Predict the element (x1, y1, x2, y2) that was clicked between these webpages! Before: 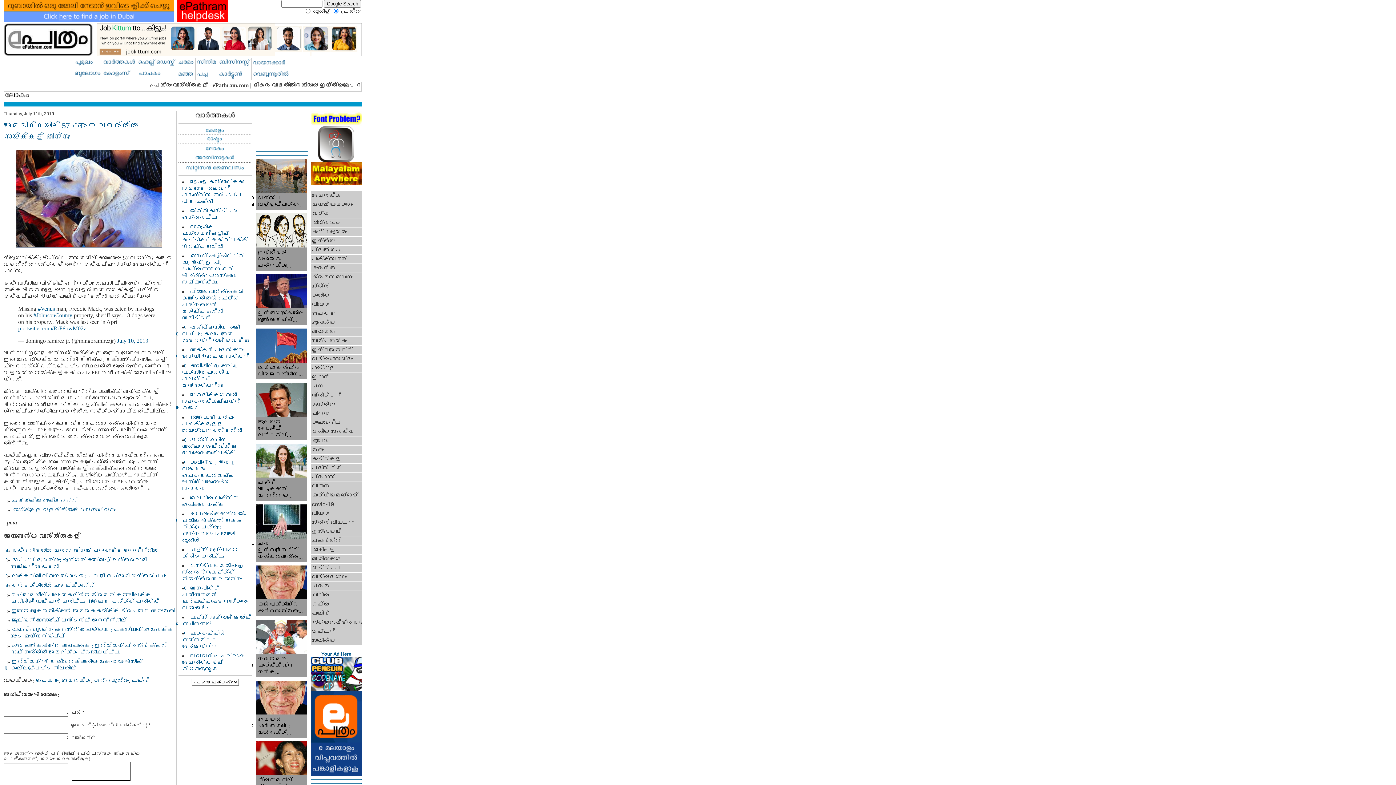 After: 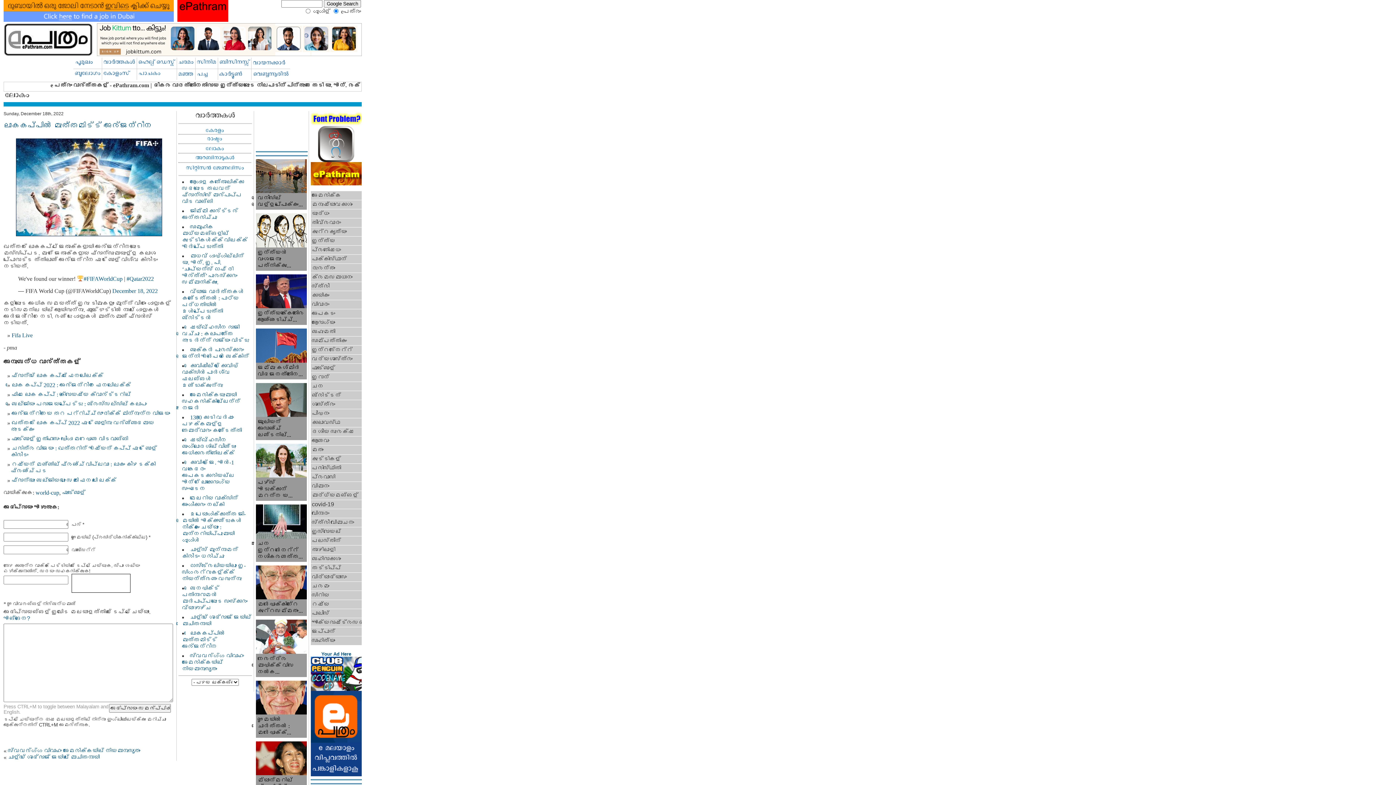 Action: label: ലോകകപ്പിൽ മുത്തമിട്ട് അര്‍ജന്‍റീന bbox: (182, 630, 225, 649)